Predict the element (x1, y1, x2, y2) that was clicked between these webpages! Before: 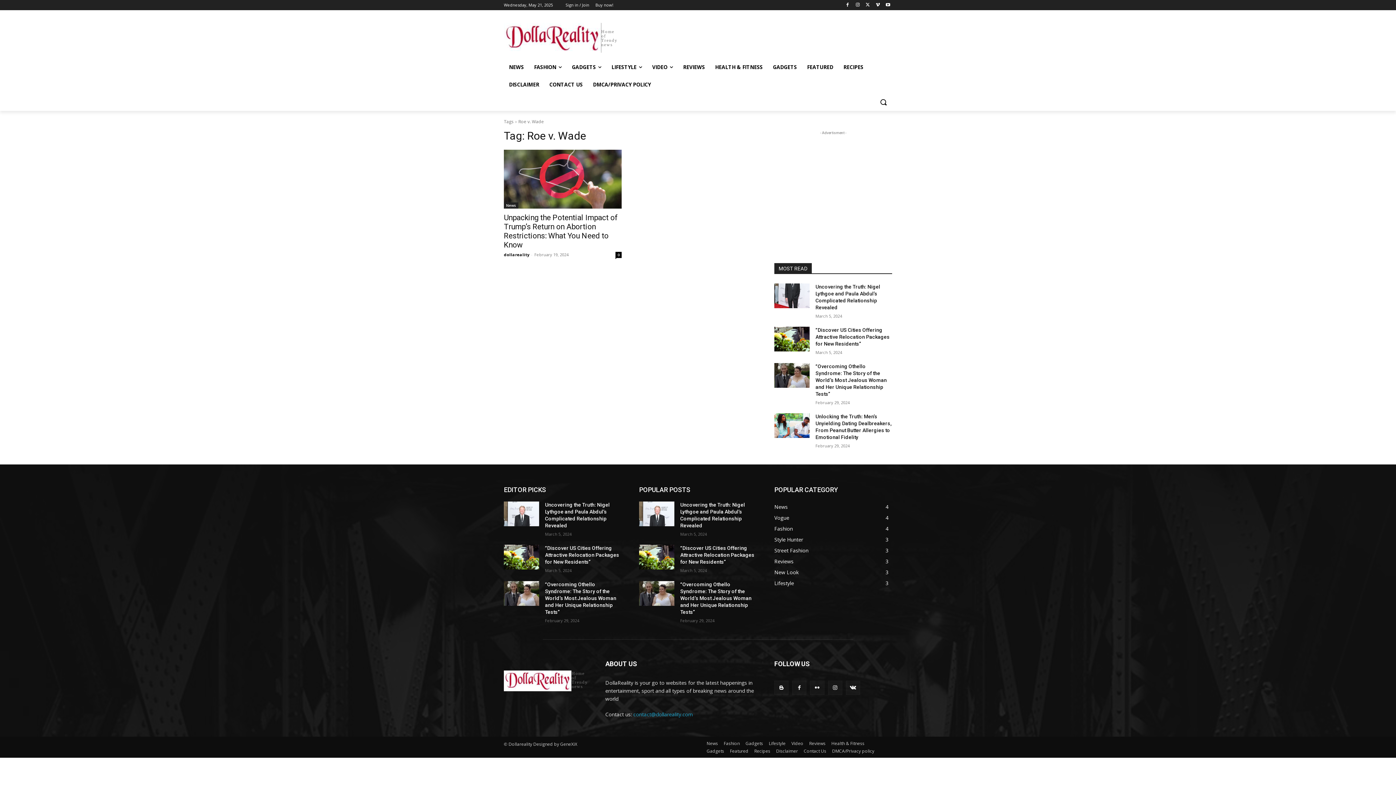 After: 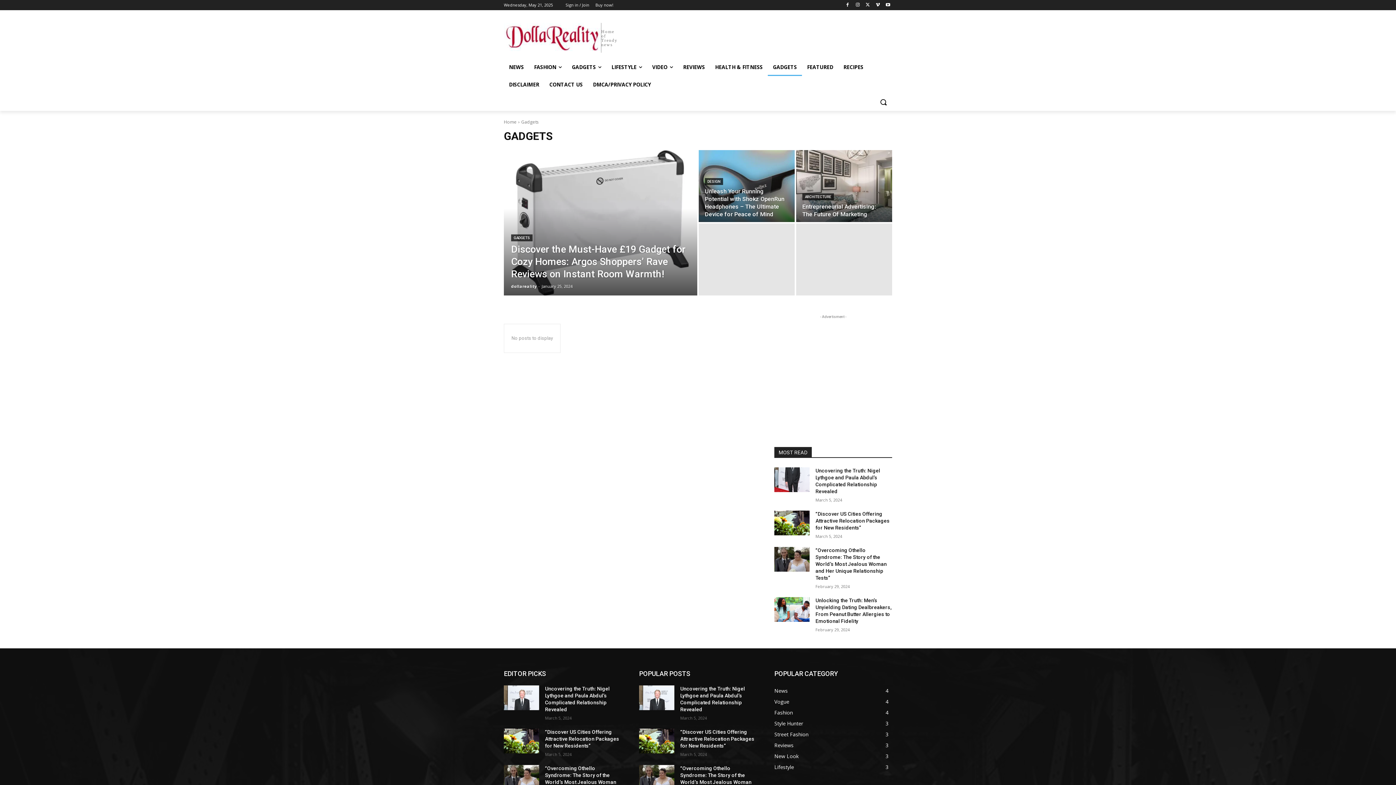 Action: label: GADGETS bbox: (768, 58, 802, 76)